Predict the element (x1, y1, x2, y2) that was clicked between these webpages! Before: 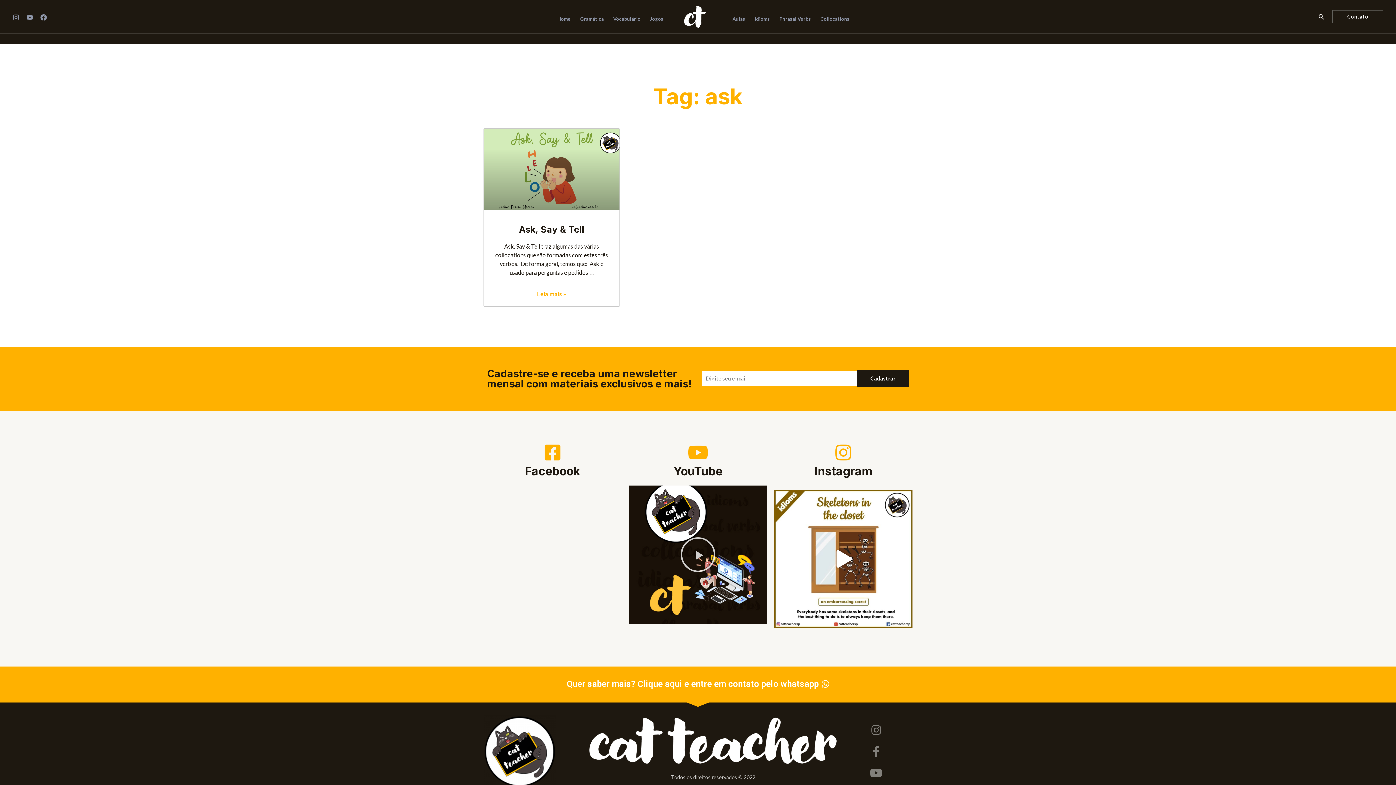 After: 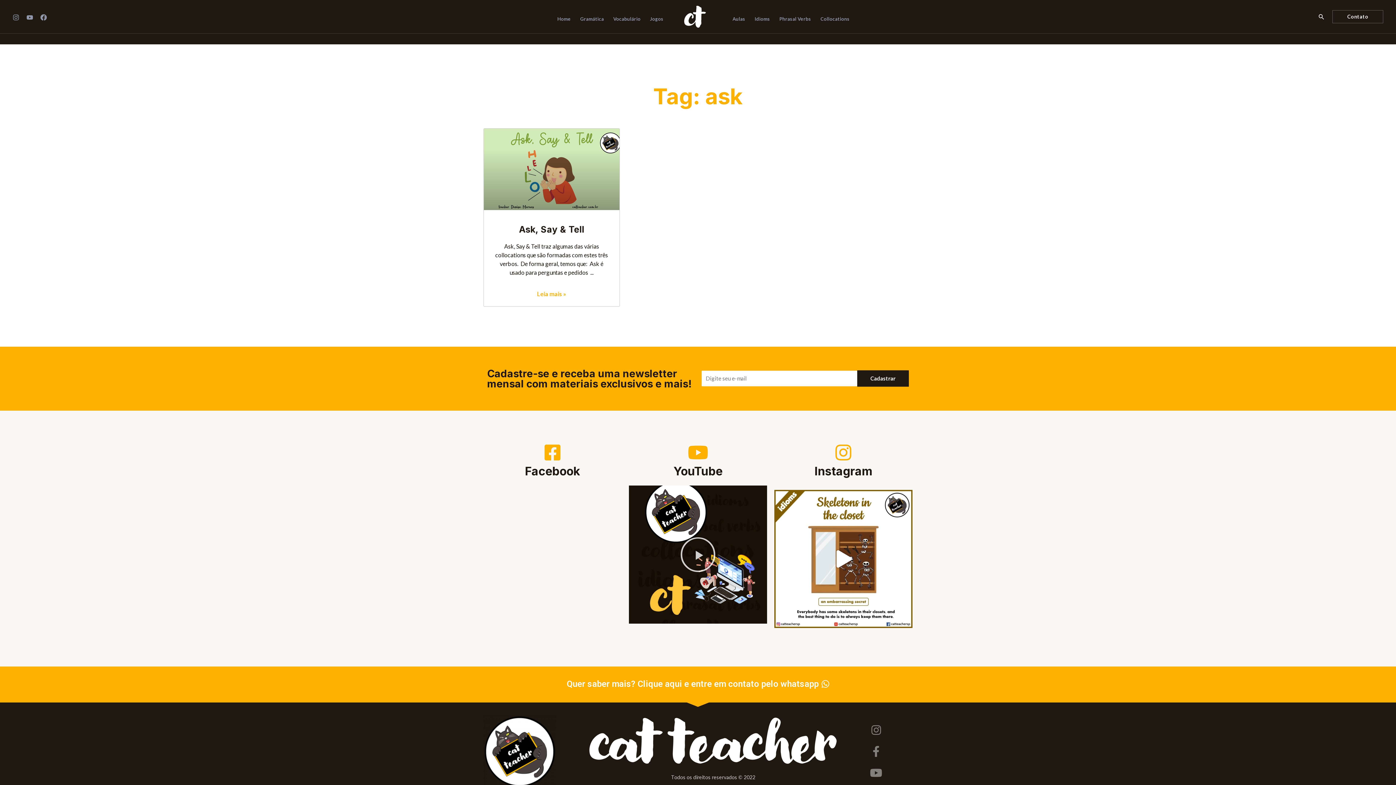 Action: bbox: (689, 443, 707, 461)